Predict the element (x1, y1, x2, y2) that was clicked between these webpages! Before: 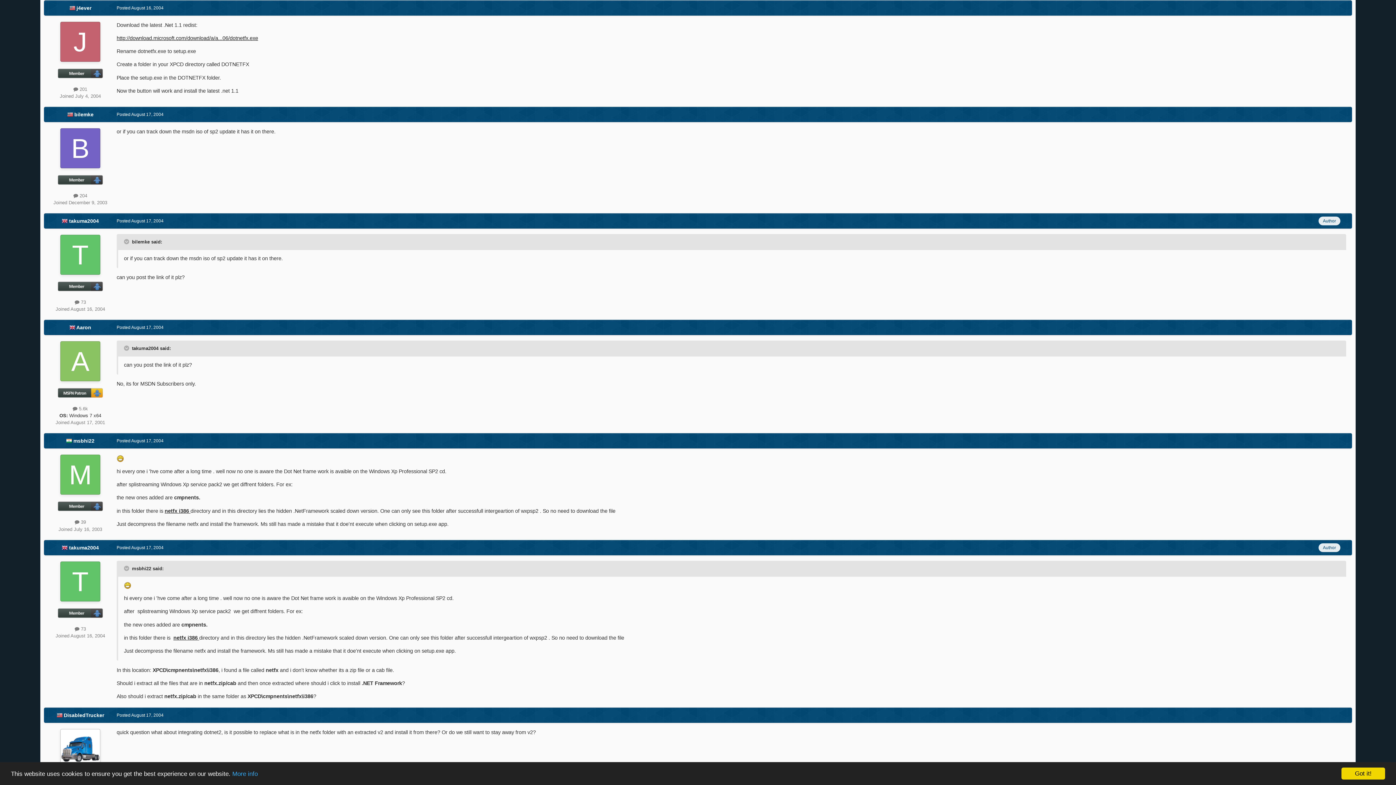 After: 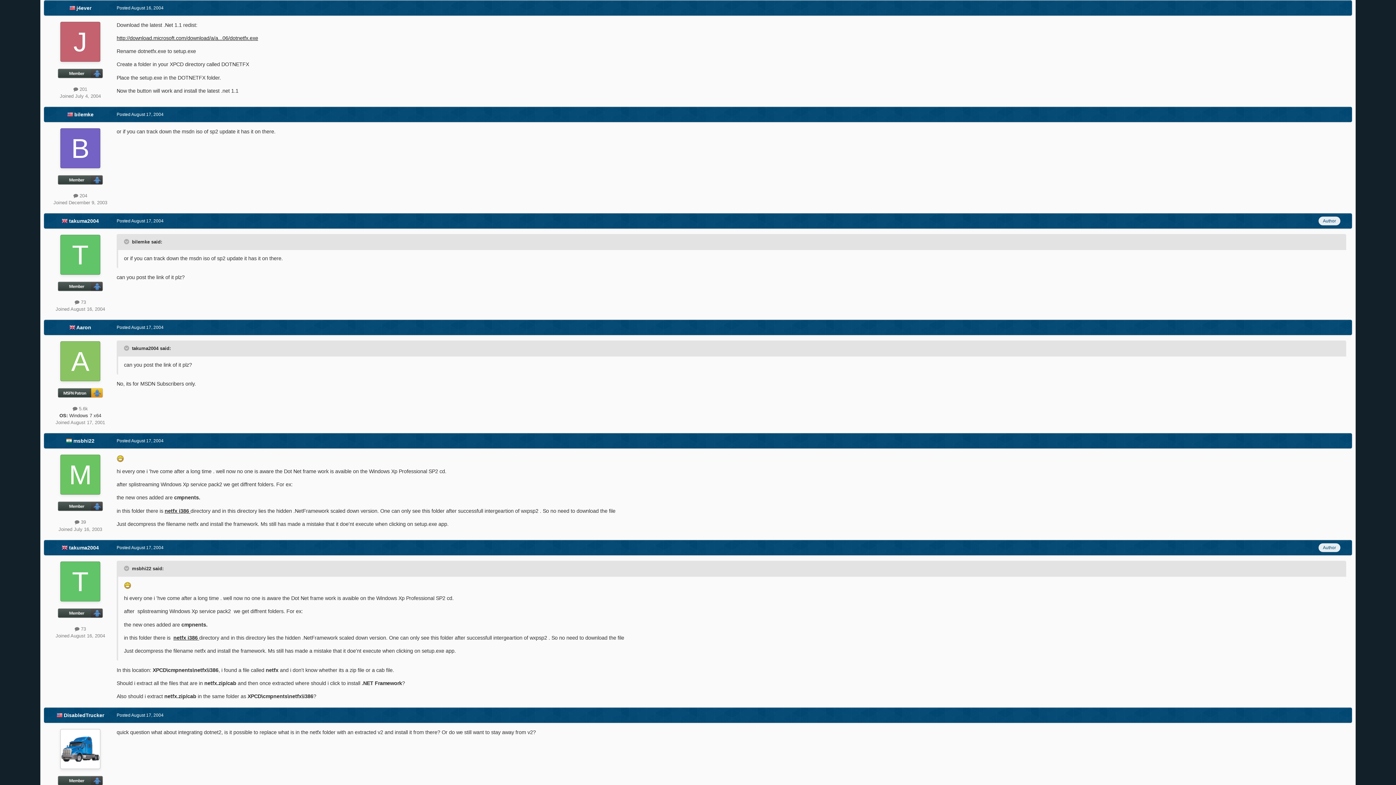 Action: label: Got it! bbox: (1341, 768, 1385, 780)